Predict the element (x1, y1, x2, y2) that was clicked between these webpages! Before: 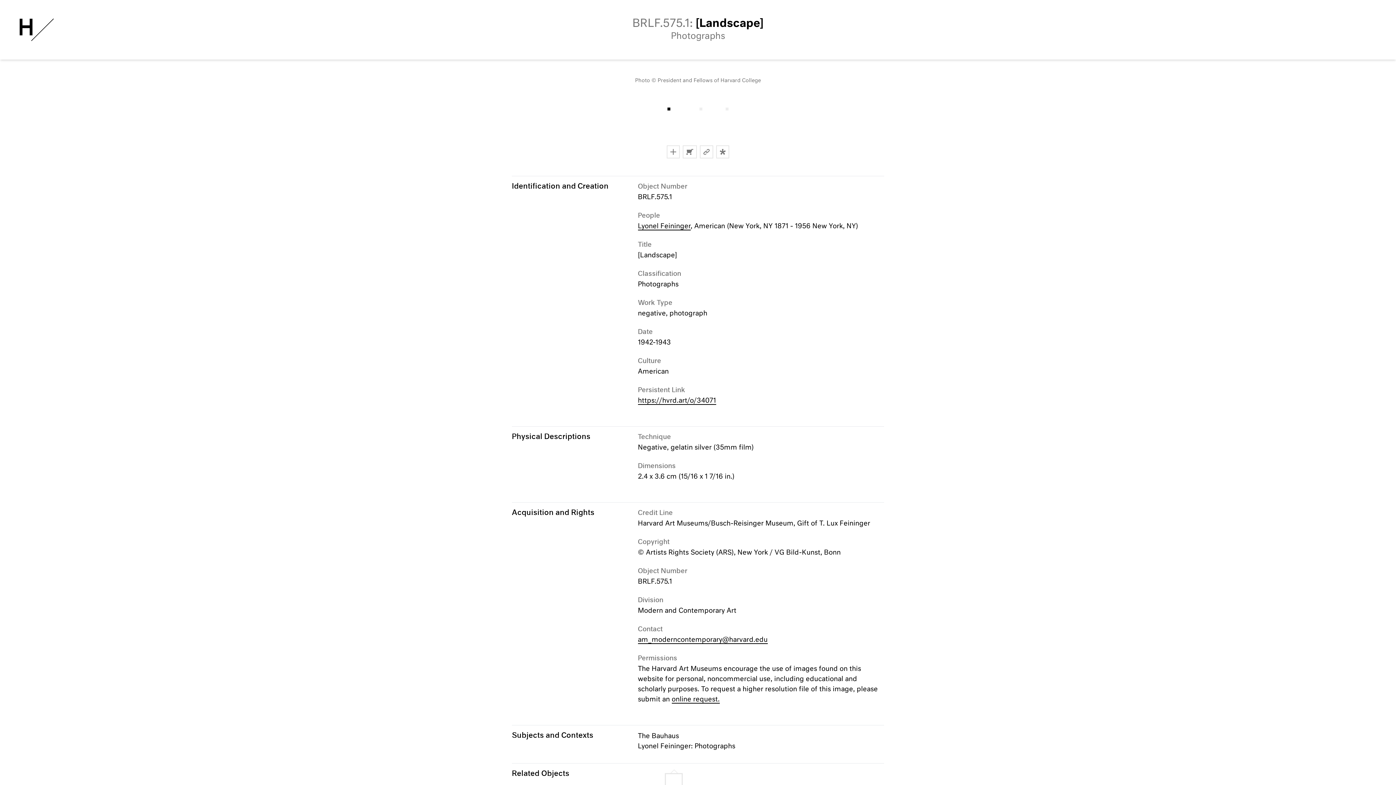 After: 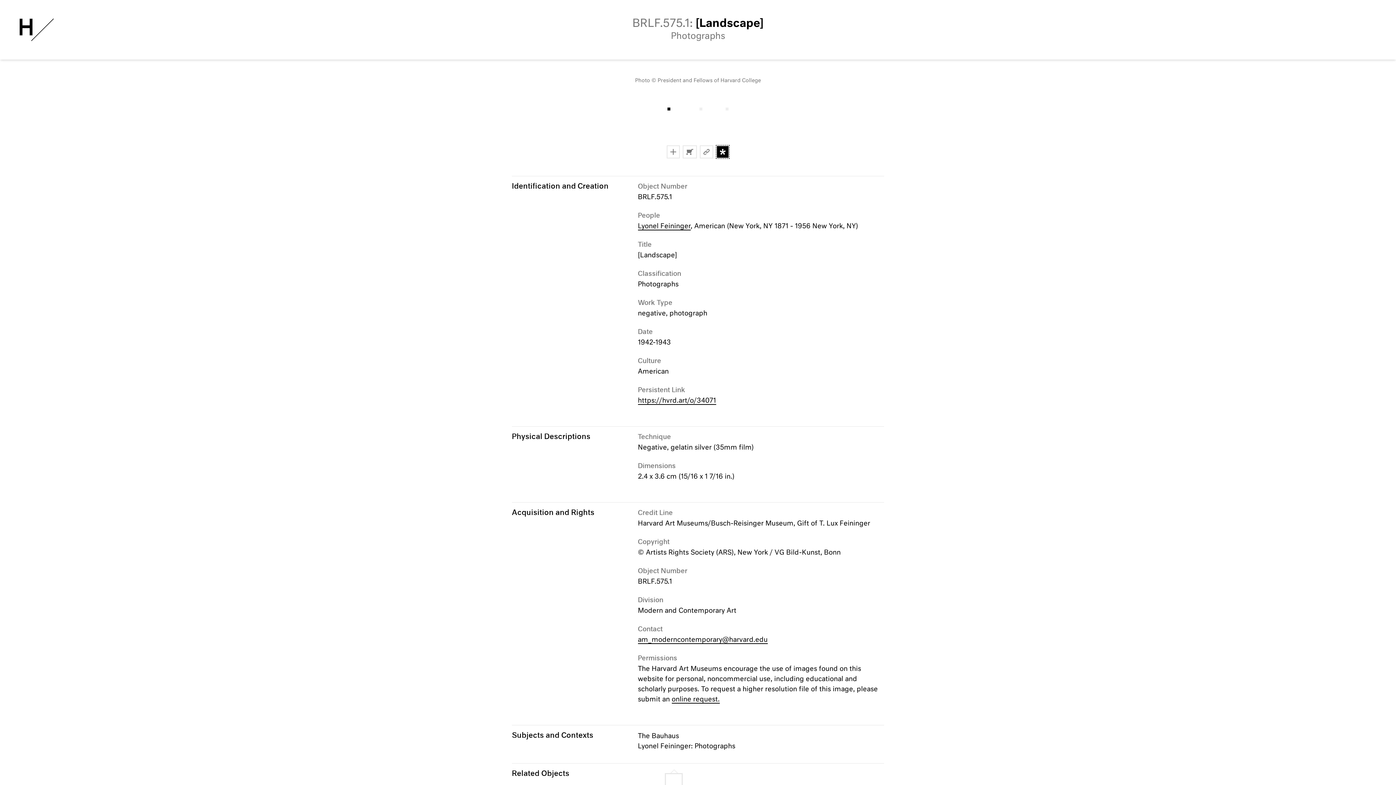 Action: label: Copy Citation bbox: (716, 145, 729, 158)